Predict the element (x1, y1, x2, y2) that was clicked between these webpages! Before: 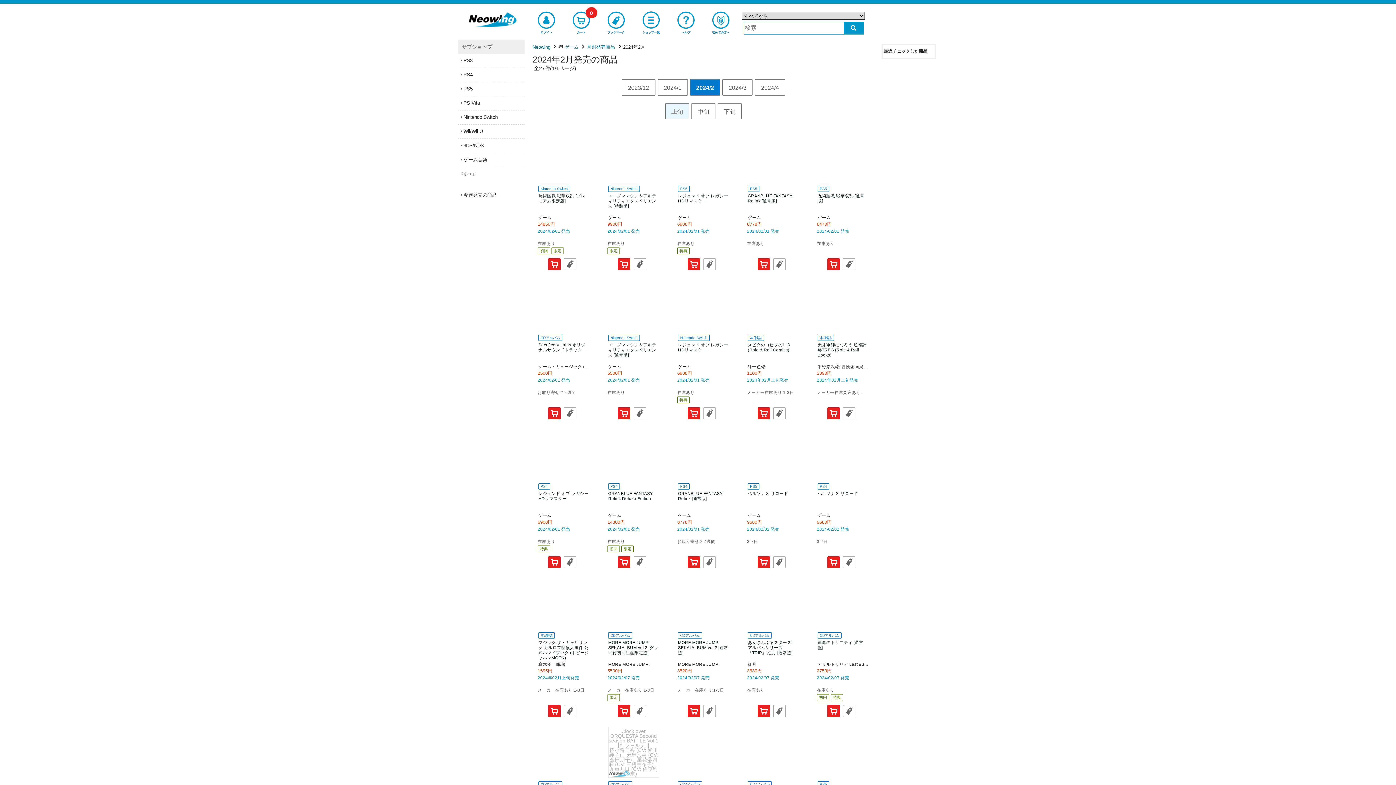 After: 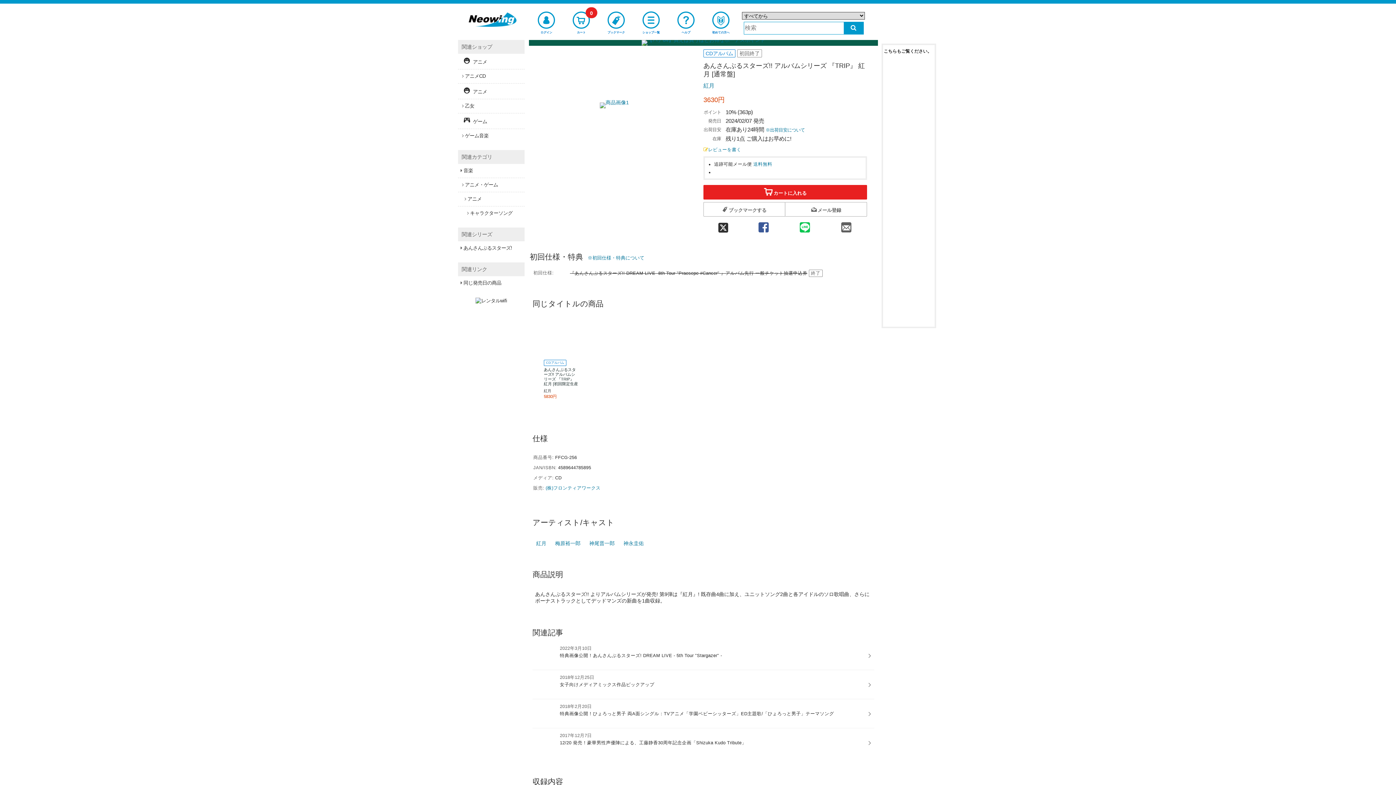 Action: bbox: (746, 573, 800, 704) label: CDアルバム
あんさんぶるスターズ!! アルバムシリーズ 『TRIP』 紅月 [通常盤]
紅月
3630円
2024/02/07 発売
 
在庫あり